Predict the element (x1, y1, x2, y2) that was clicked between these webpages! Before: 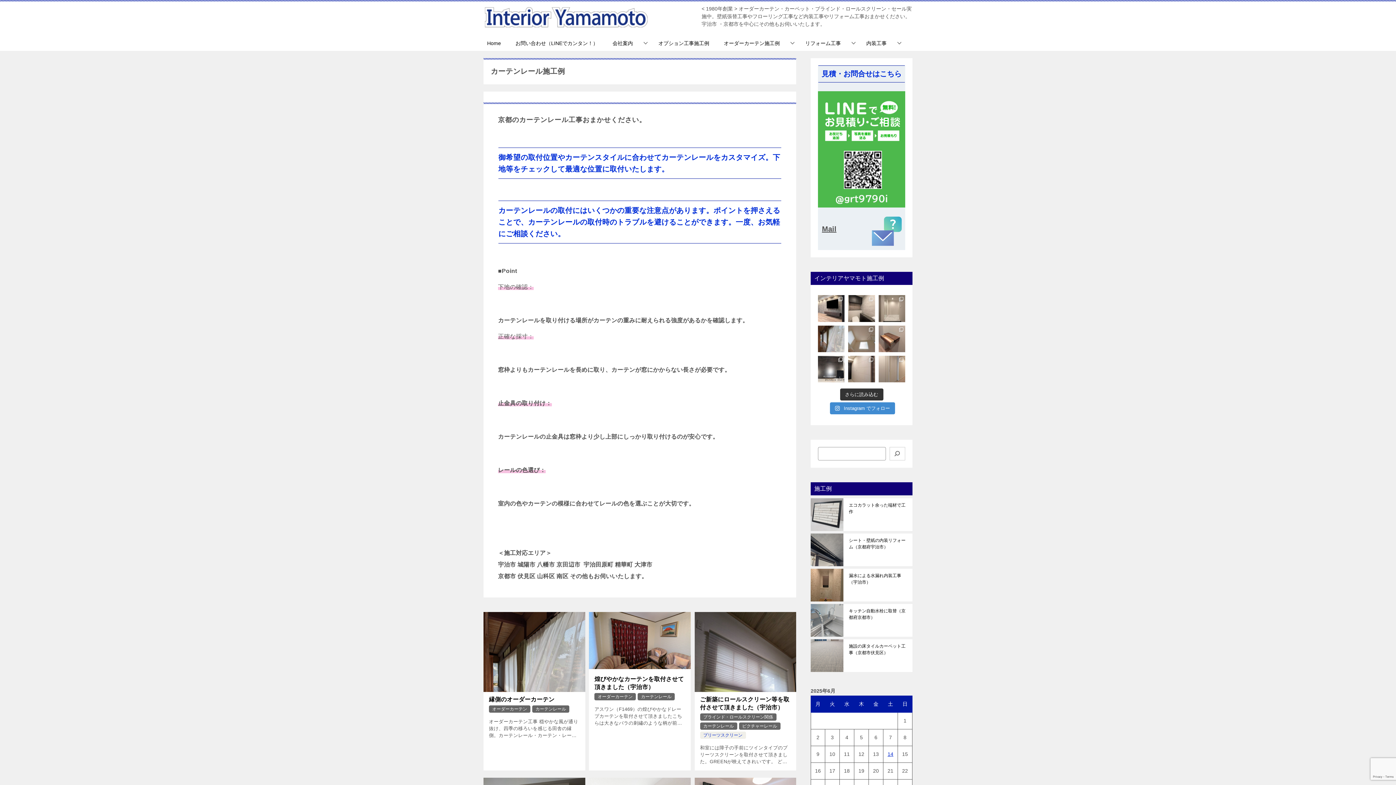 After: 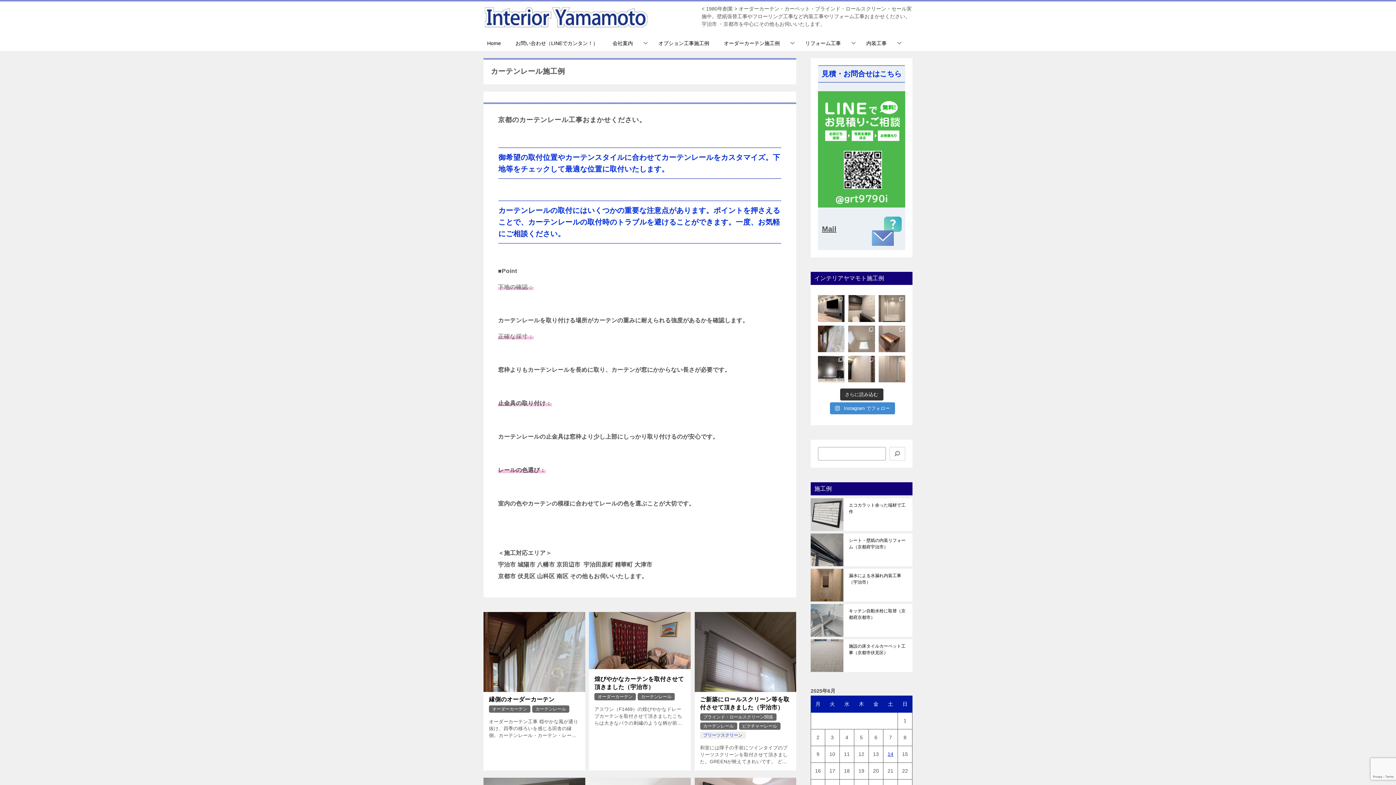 Action: bbox: (848, 325, 875, 352)